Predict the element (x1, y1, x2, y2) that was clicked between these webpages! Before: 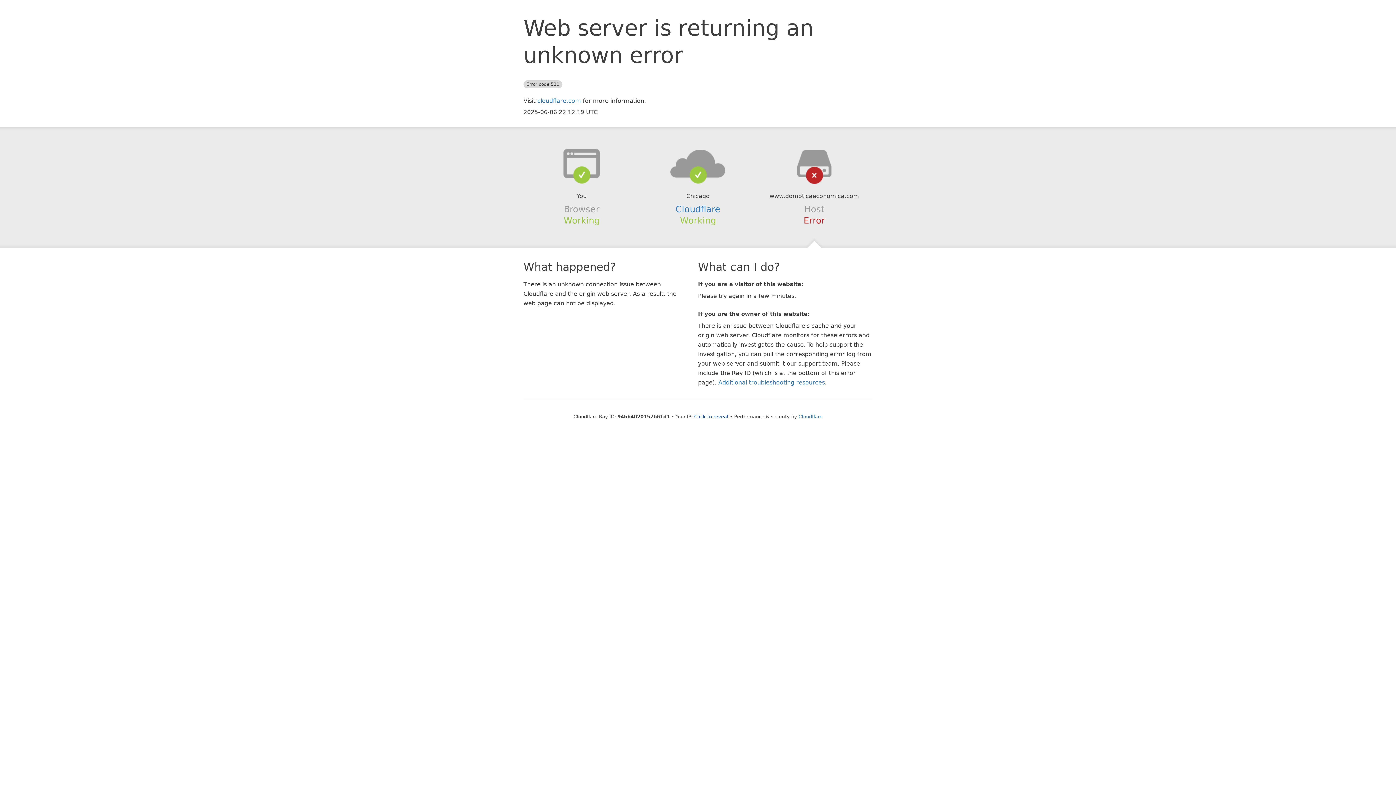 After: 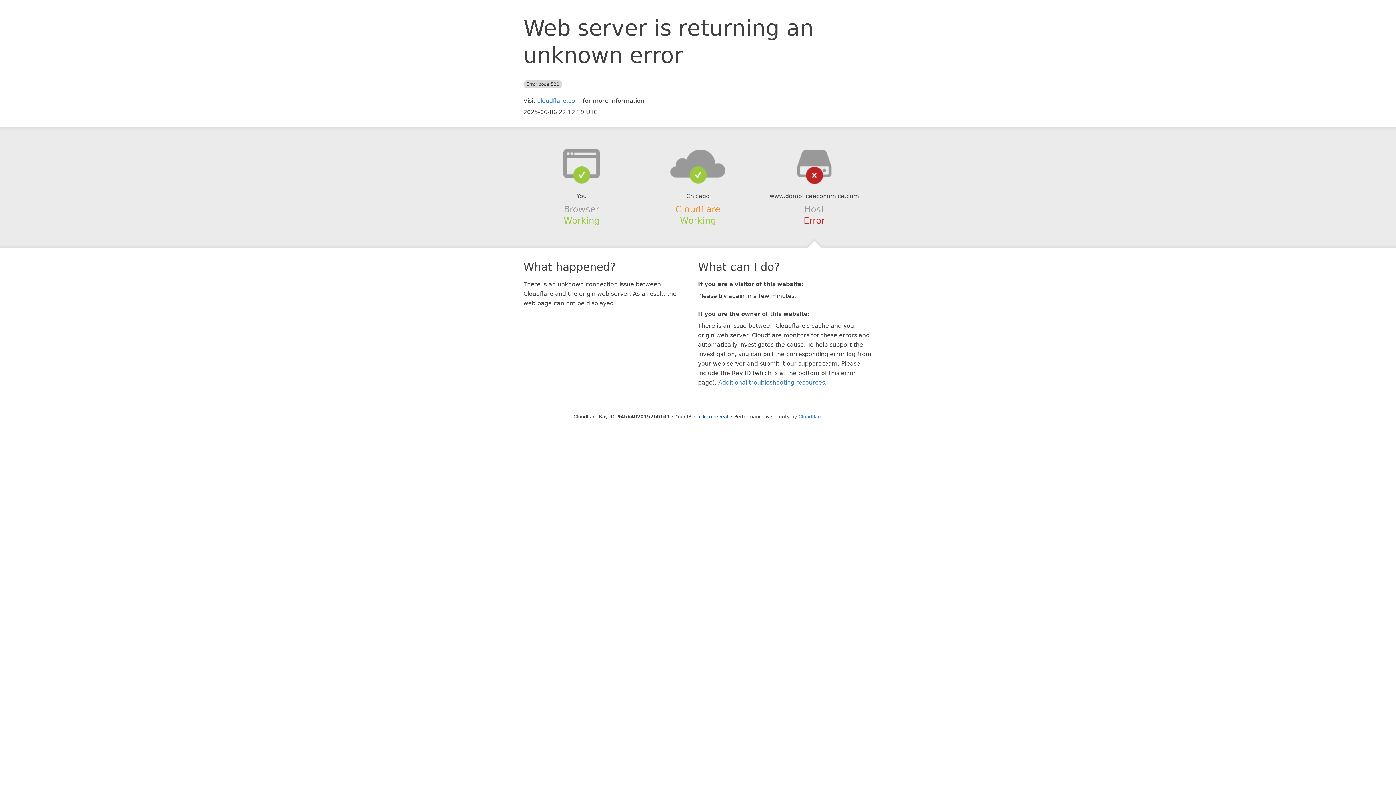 Action: label: Cloudflare bbox: (675, 204, 720, 214)